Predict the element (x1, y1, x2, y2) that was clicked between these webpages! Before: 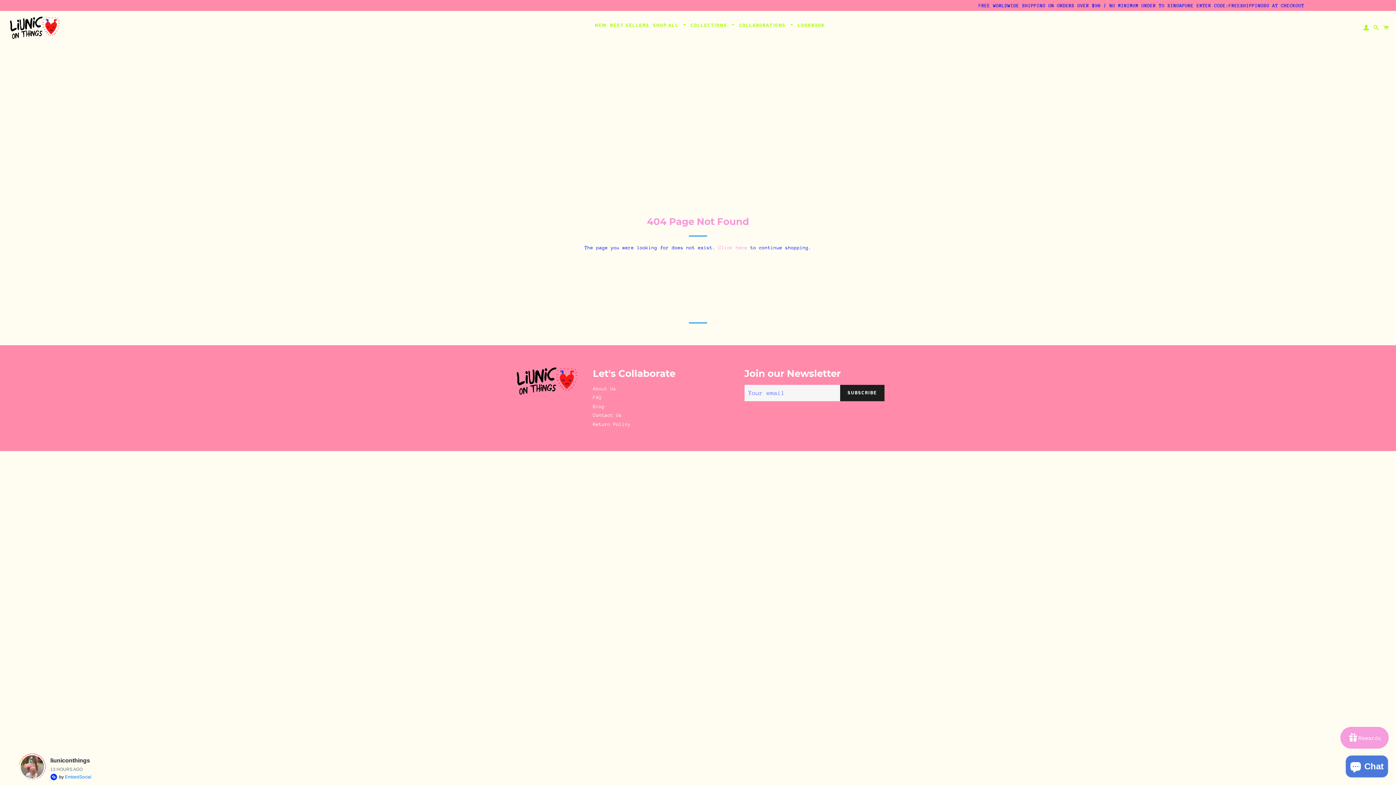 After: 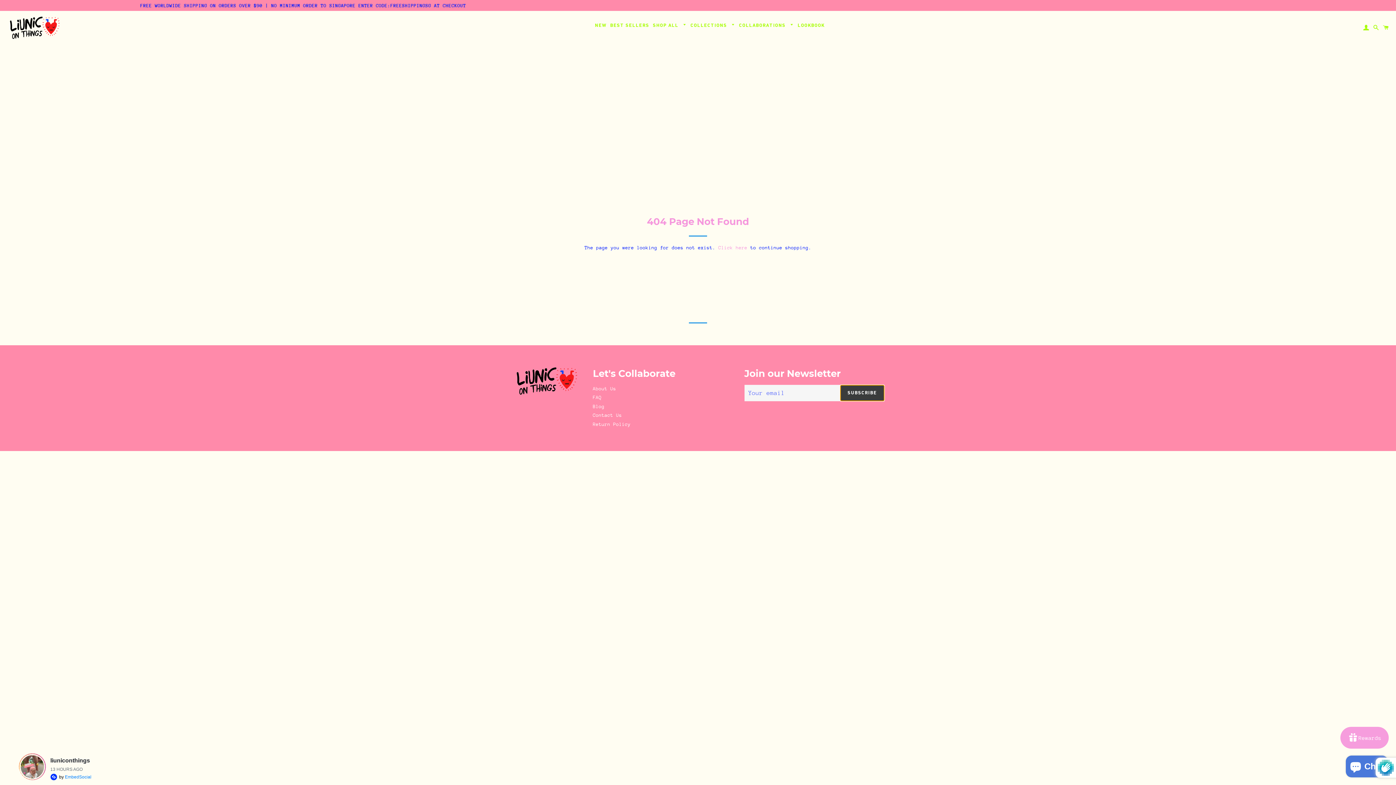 Action: bbox: (840, 385, 884, 401) label: Subscribe